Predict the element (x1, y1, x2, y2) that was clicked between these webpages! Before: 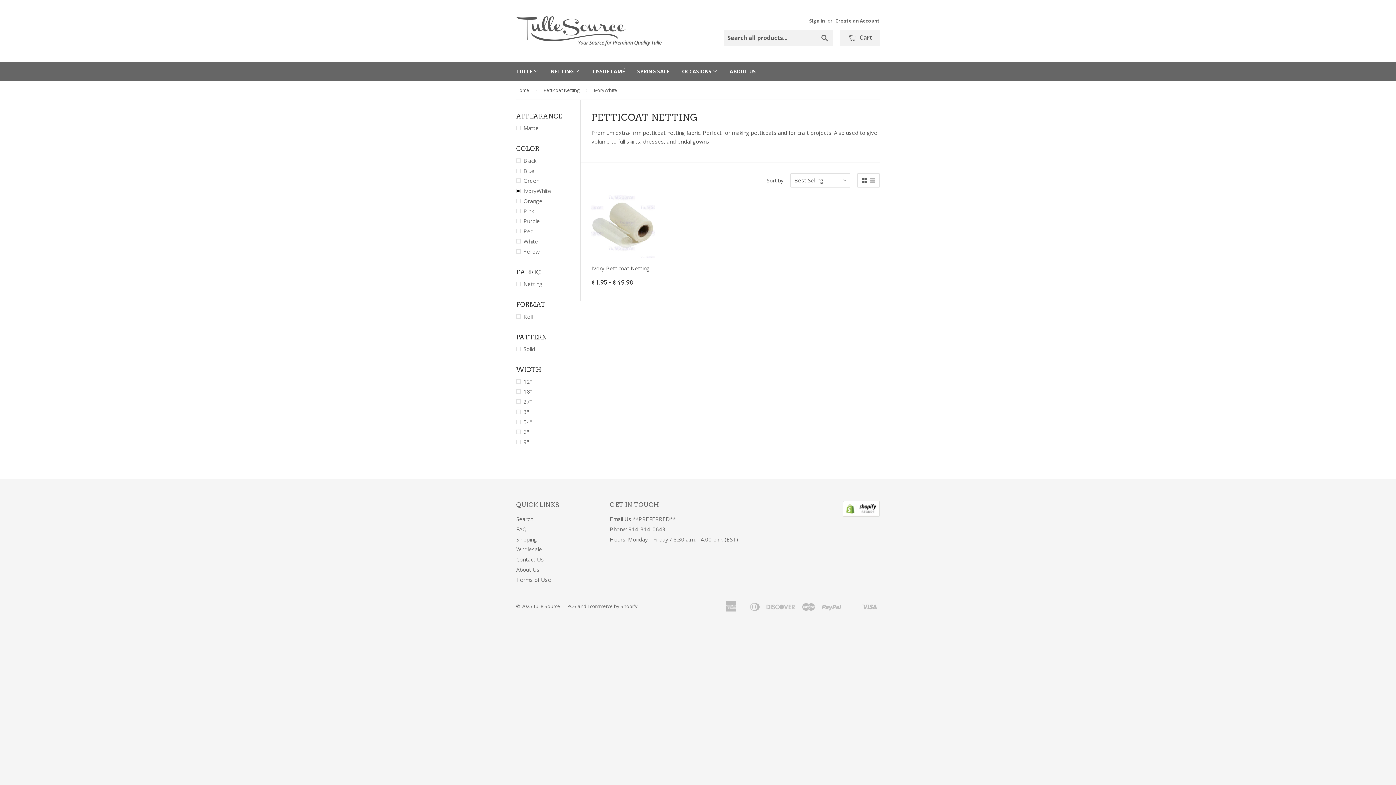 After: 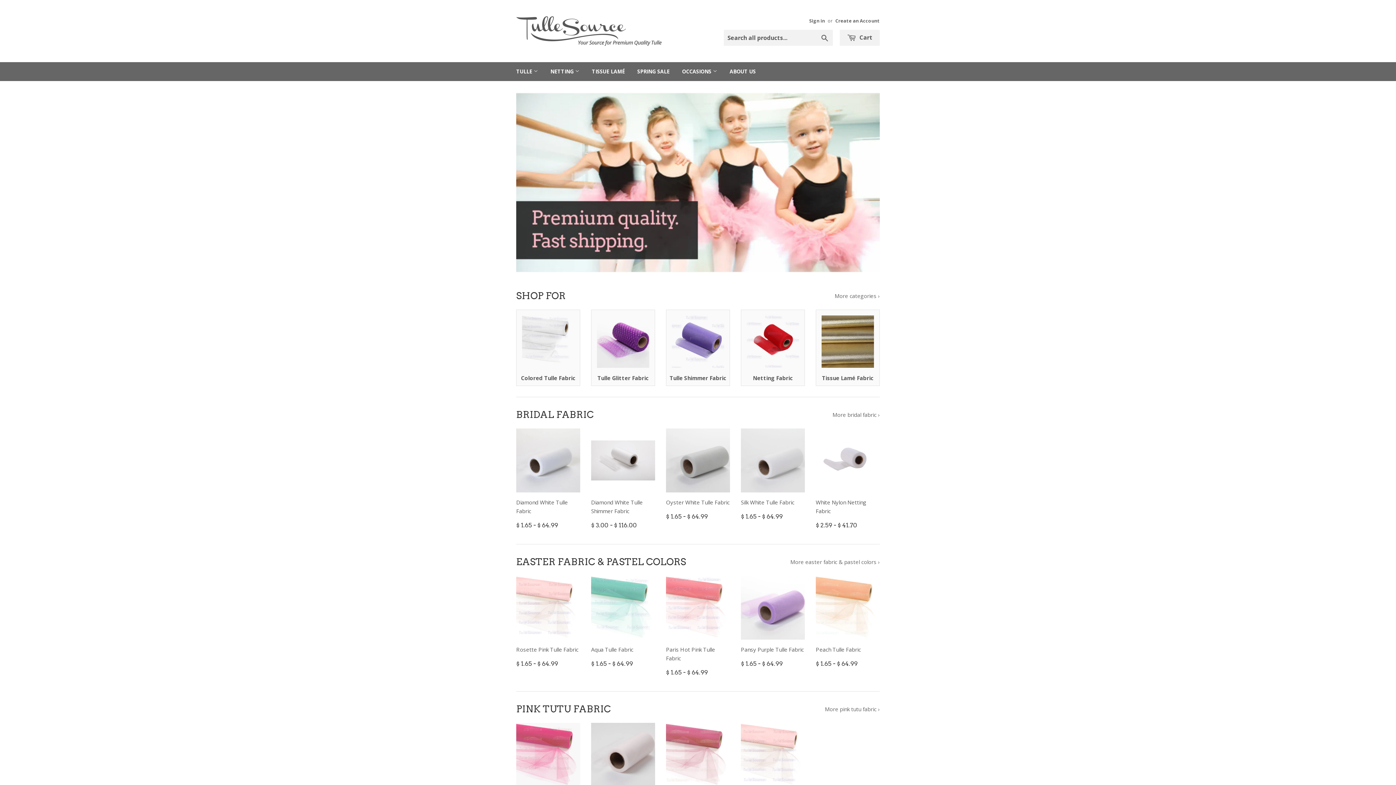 Action: bbox: (516, 81, 532, 99) label: Home